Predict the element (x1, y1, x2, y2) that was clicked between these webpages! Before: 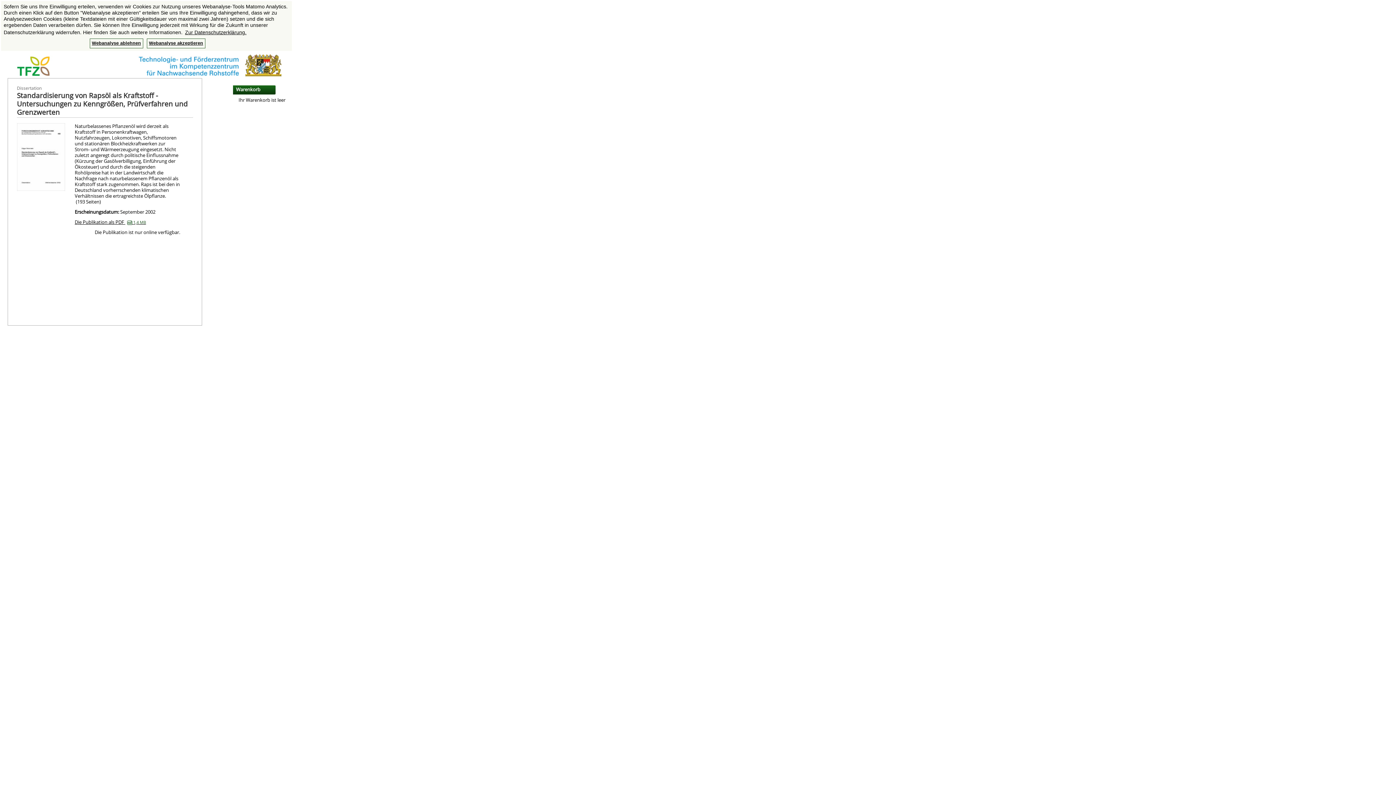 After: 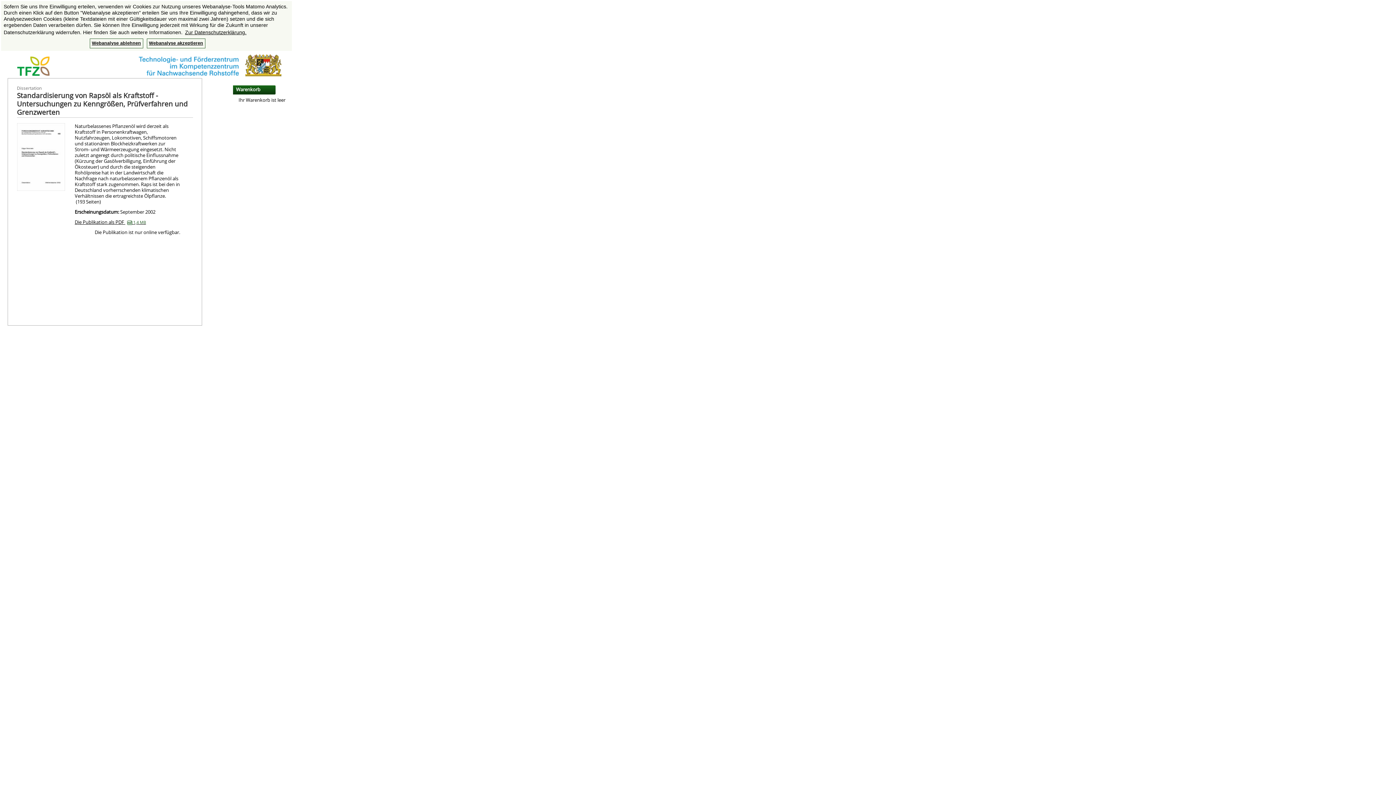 Action: bbox: (184, 28, 247, 36) label: learn more about cookies